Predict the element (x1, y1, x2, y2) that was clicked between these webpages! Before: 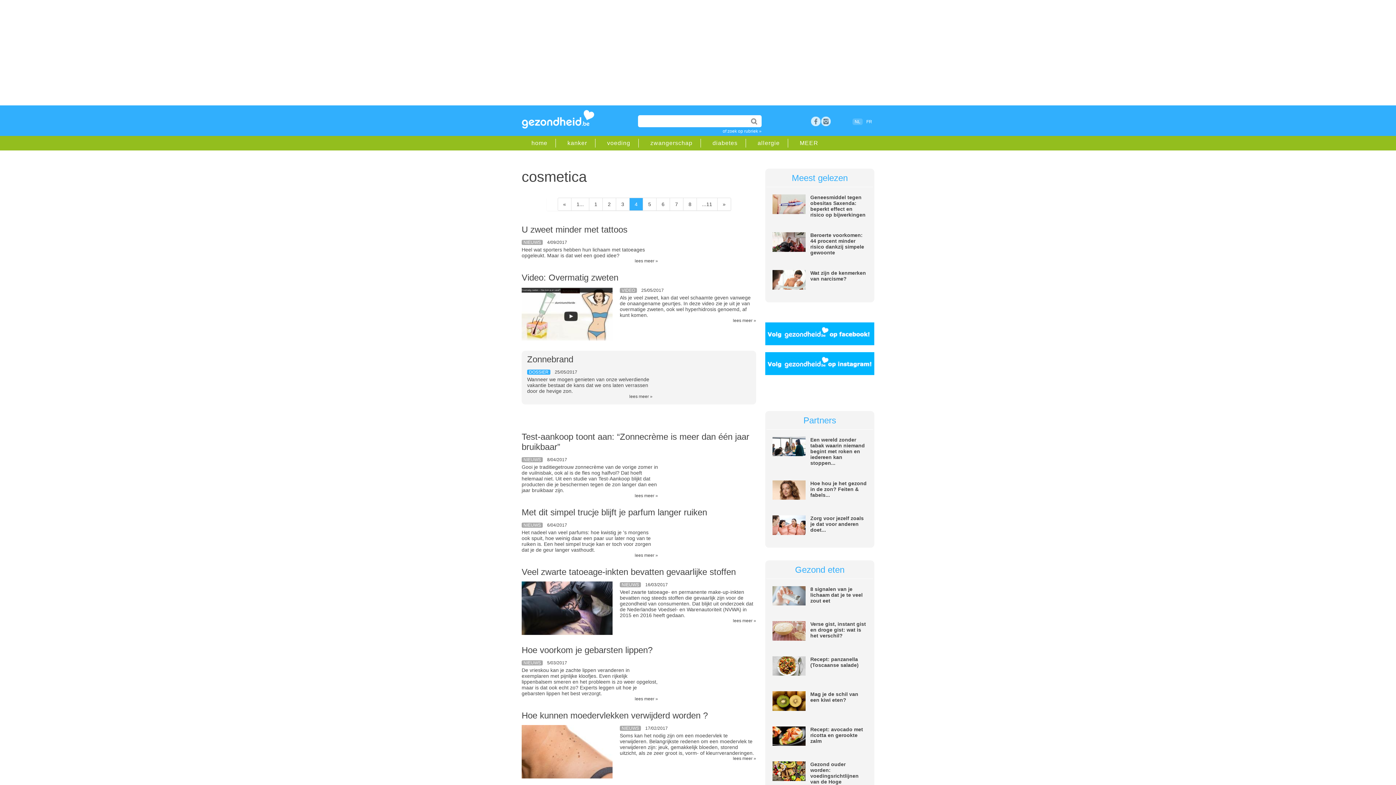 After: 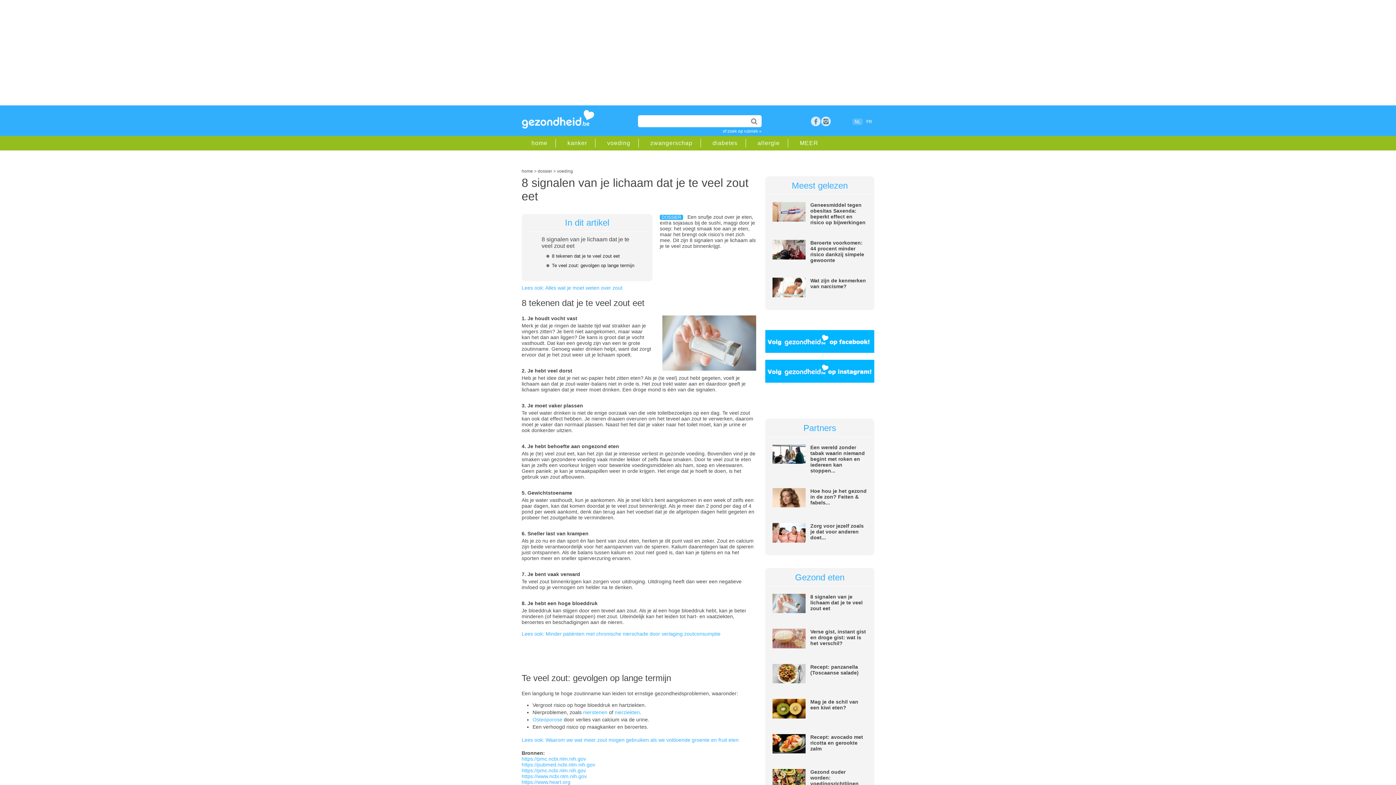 Action: bbox: (810, 586, 862, 603) label: 8 signalen van je lichaam dat je te veel zout eet